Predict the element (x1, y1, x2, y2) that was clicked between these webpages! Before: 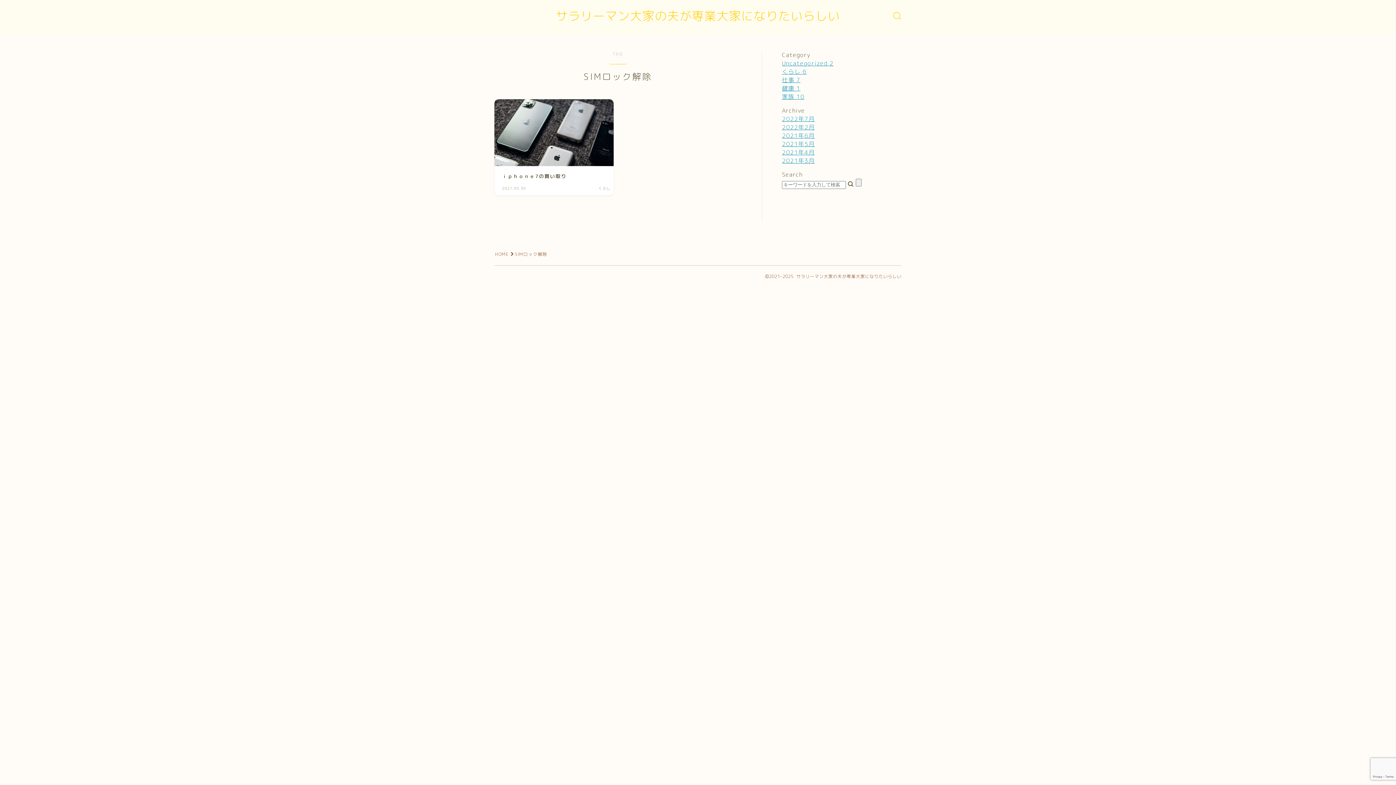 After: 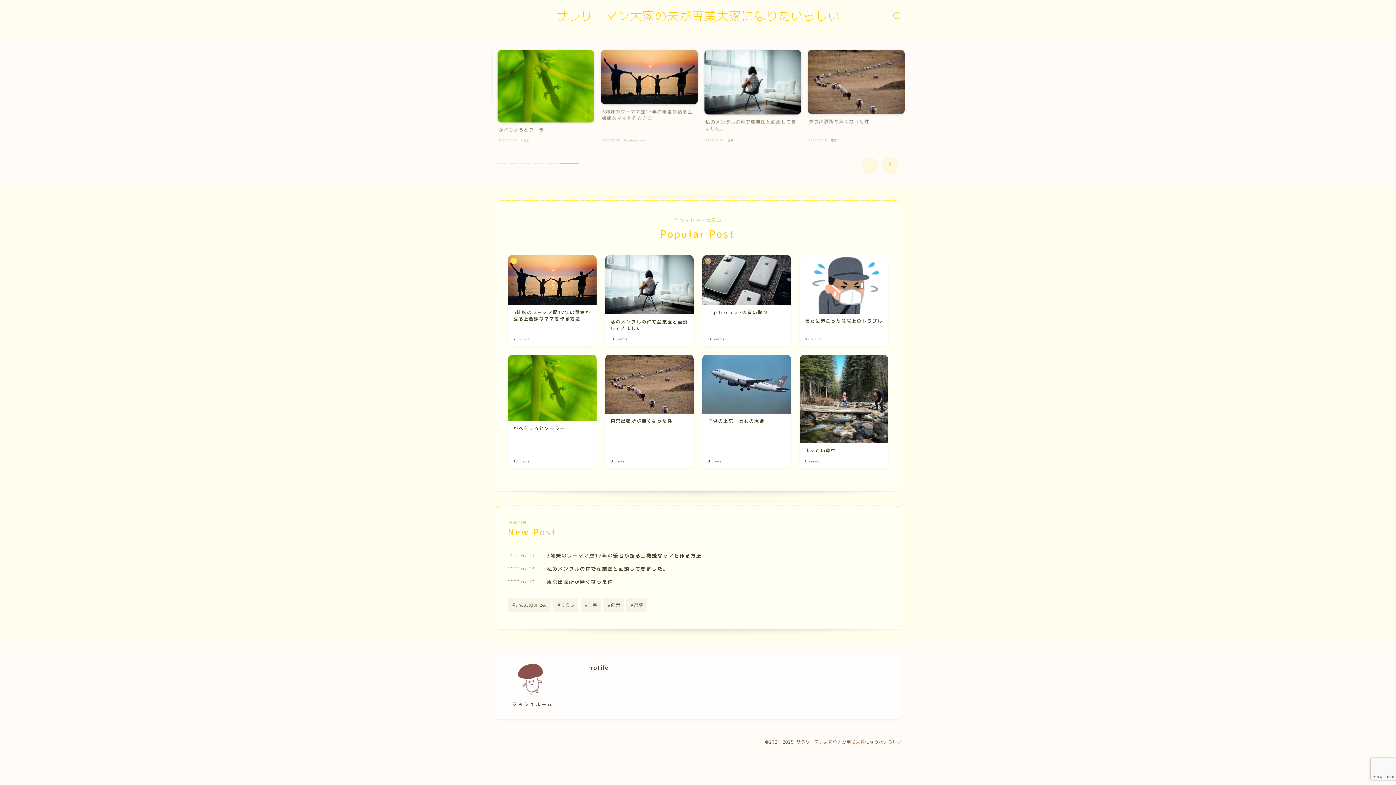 Action: bbox: (495, 251, 509, 257) label: HOME